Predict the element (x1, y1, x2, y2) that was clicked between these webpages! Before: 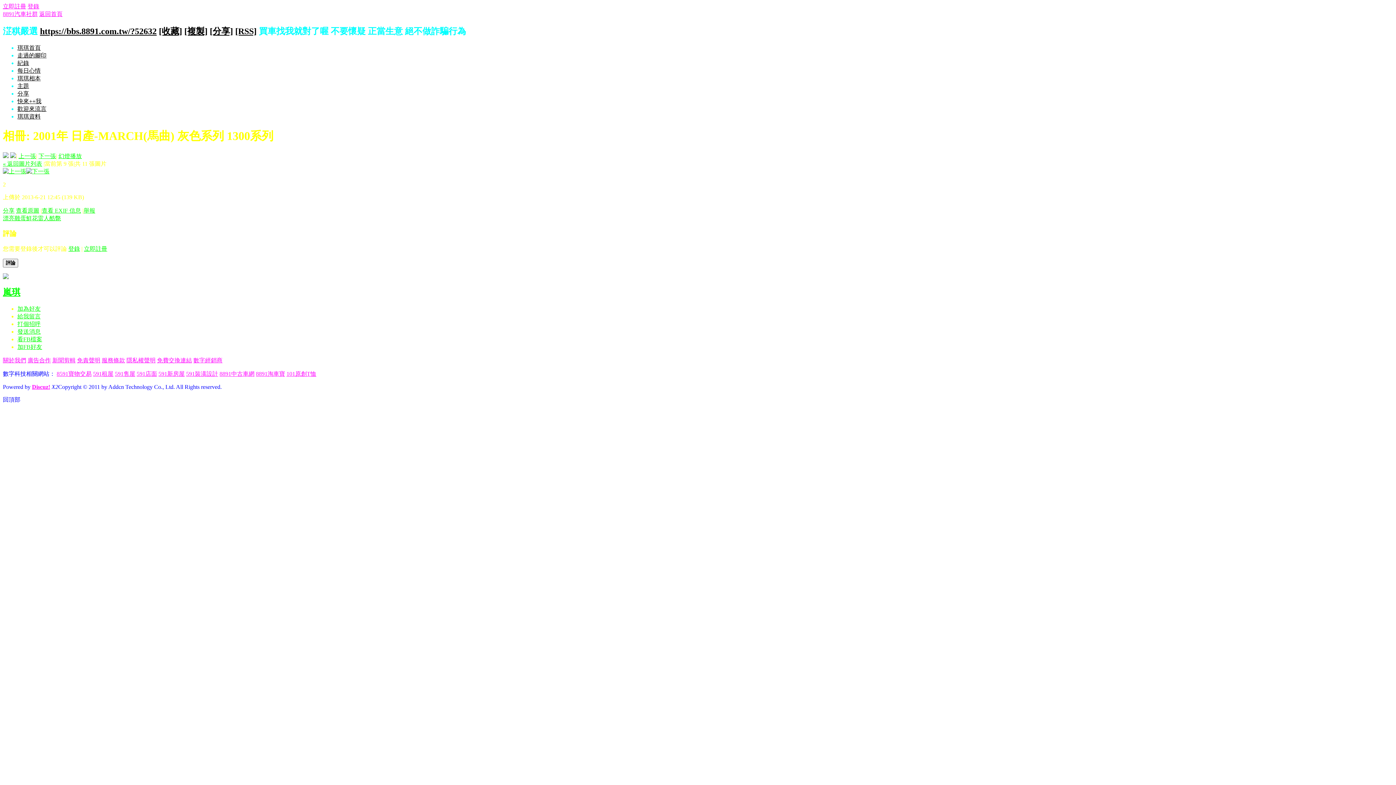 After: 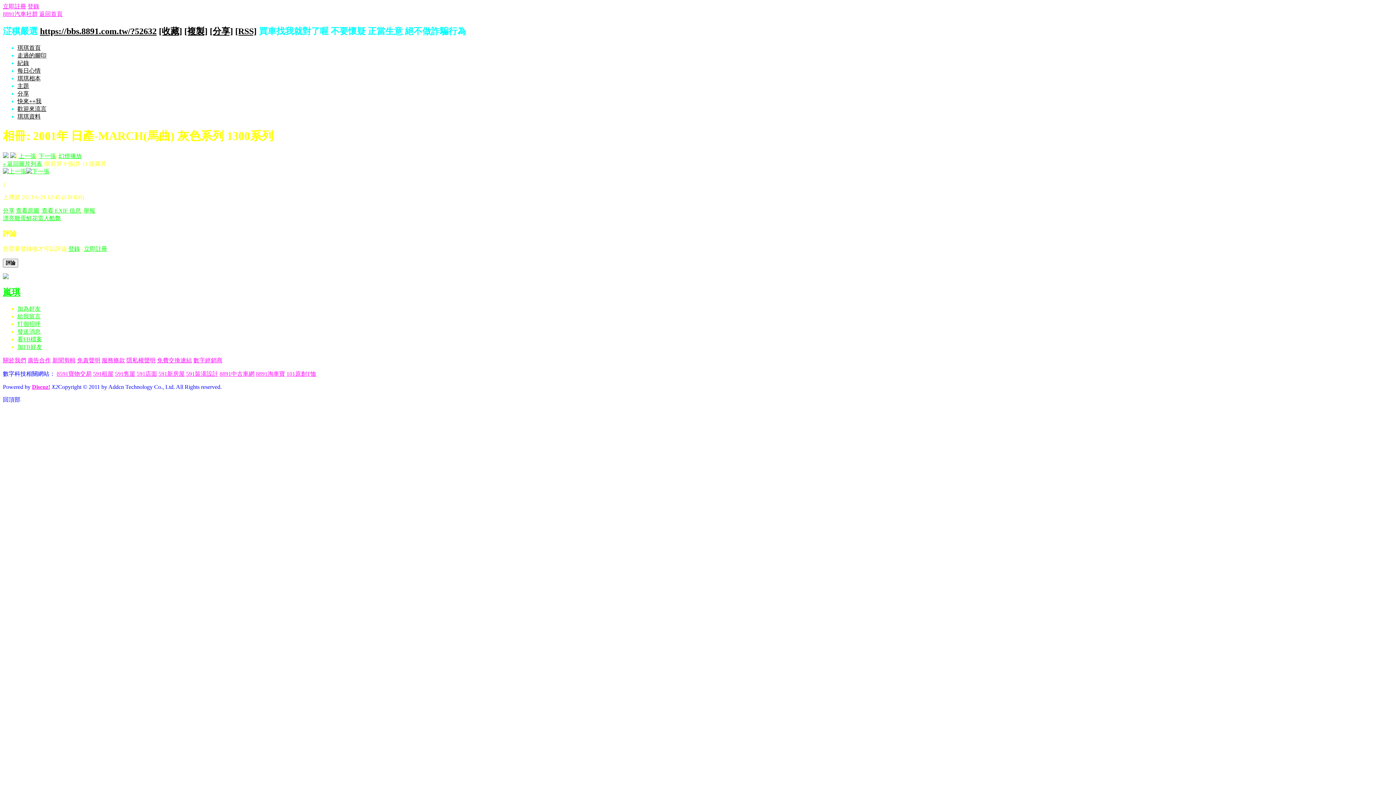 Action: label: 591新房屋 bbox: (158, 370, 184, 377)